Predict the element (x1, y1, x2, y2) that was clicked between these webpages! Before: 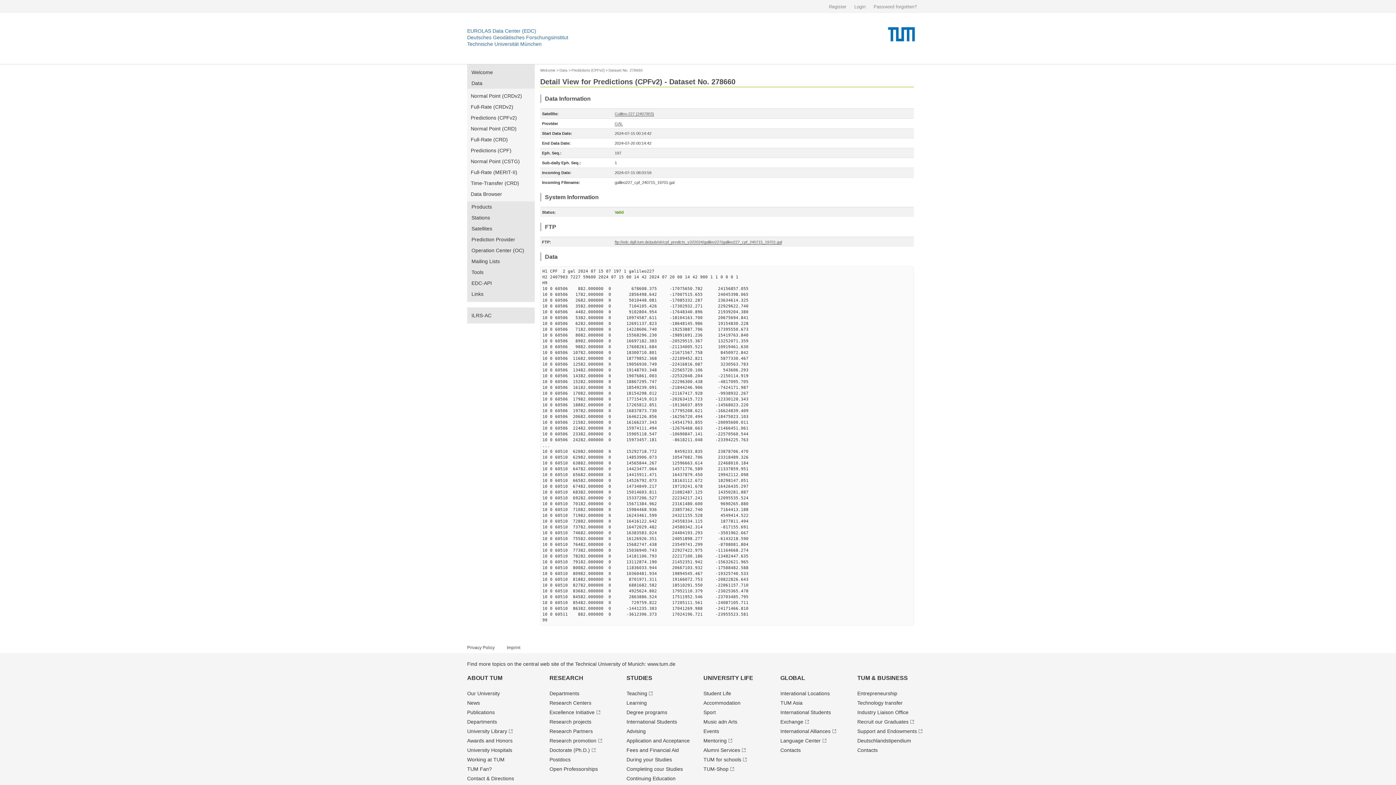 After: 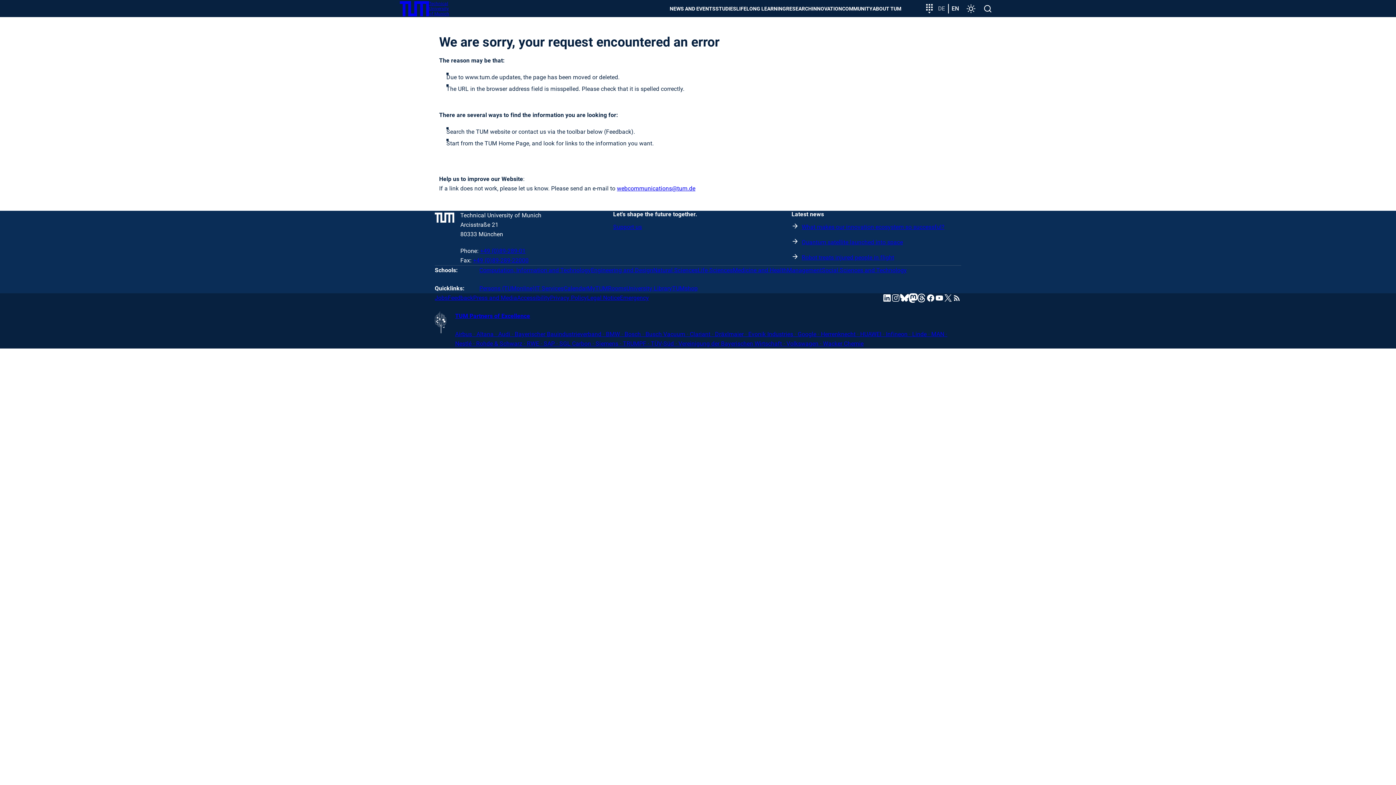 Action: label: Open Professorships bbox: (549, 766, 598, 772)